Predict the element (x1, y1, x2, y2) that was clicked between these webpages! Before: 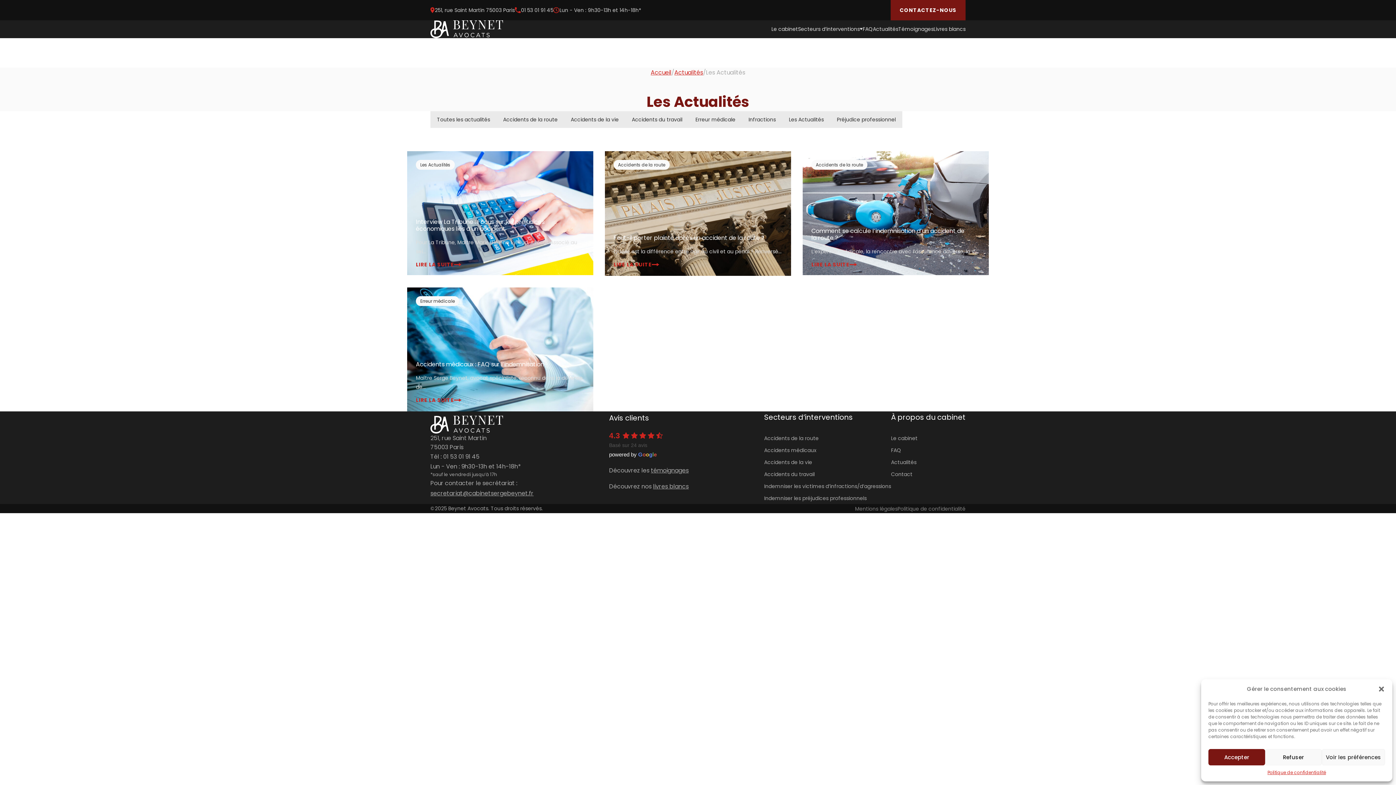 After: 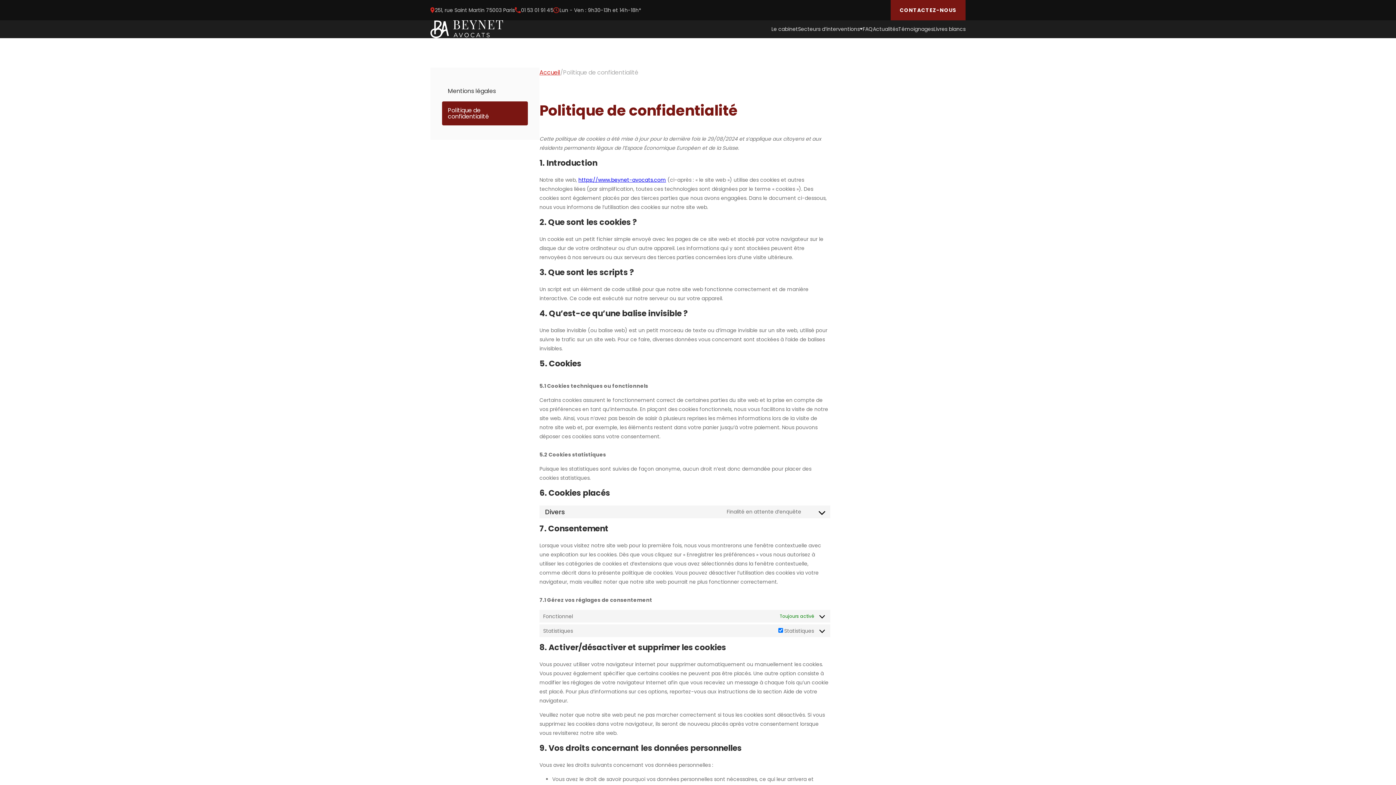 Action: bbox: (897, 505, 965, 512) label: Politique de confidentialité